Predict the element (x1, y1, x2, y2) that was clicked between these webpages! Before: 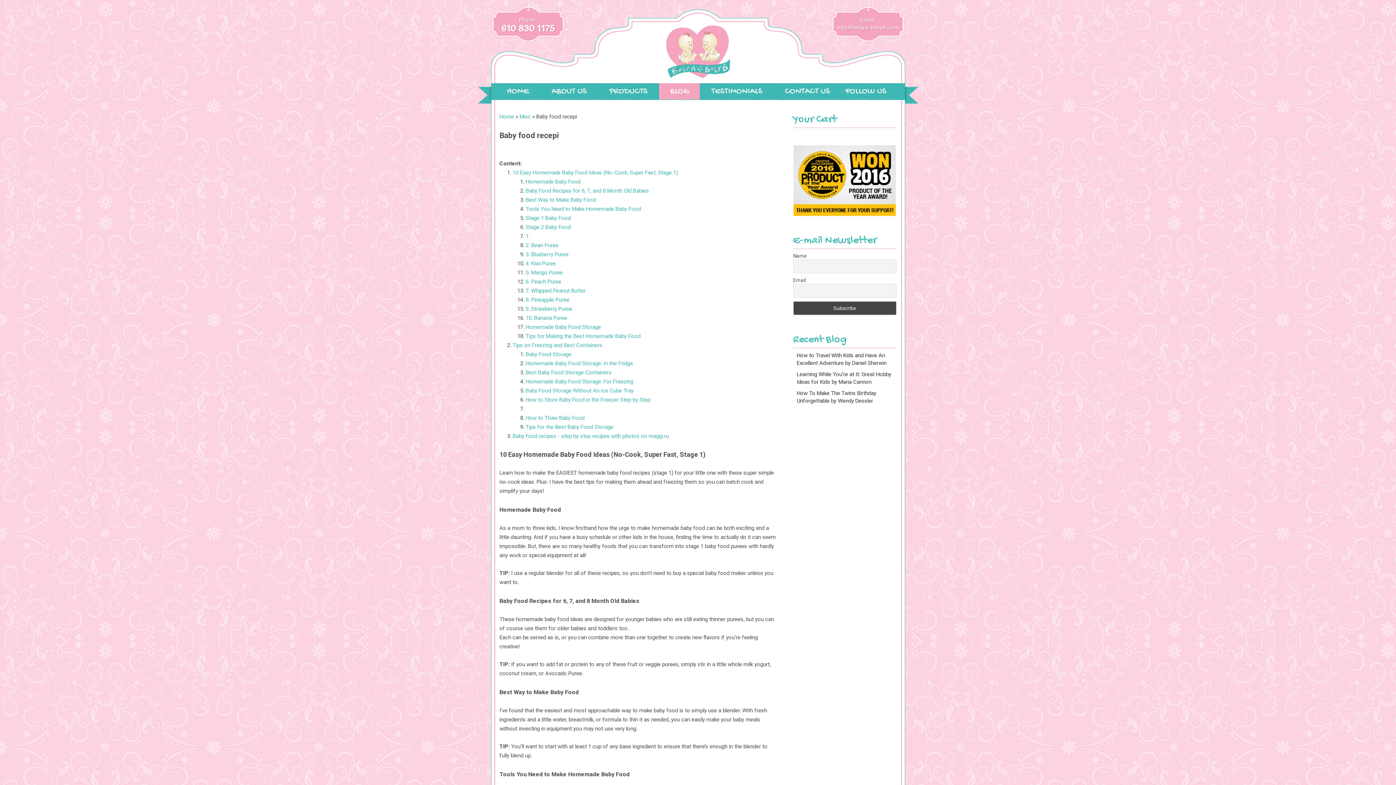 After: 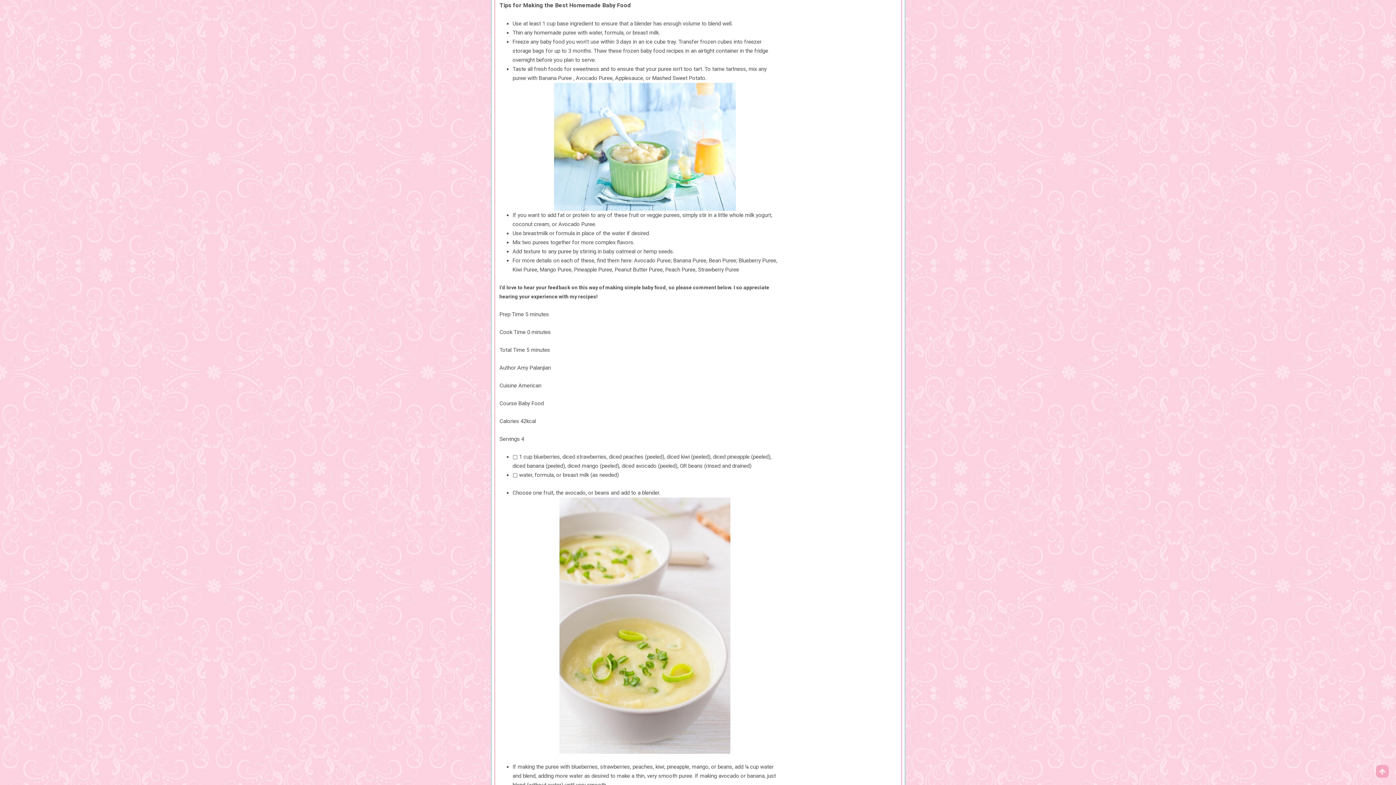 Action: label: Tips for Making the Best Homemade Baby Food bbox: (525, 333, 640, 339)